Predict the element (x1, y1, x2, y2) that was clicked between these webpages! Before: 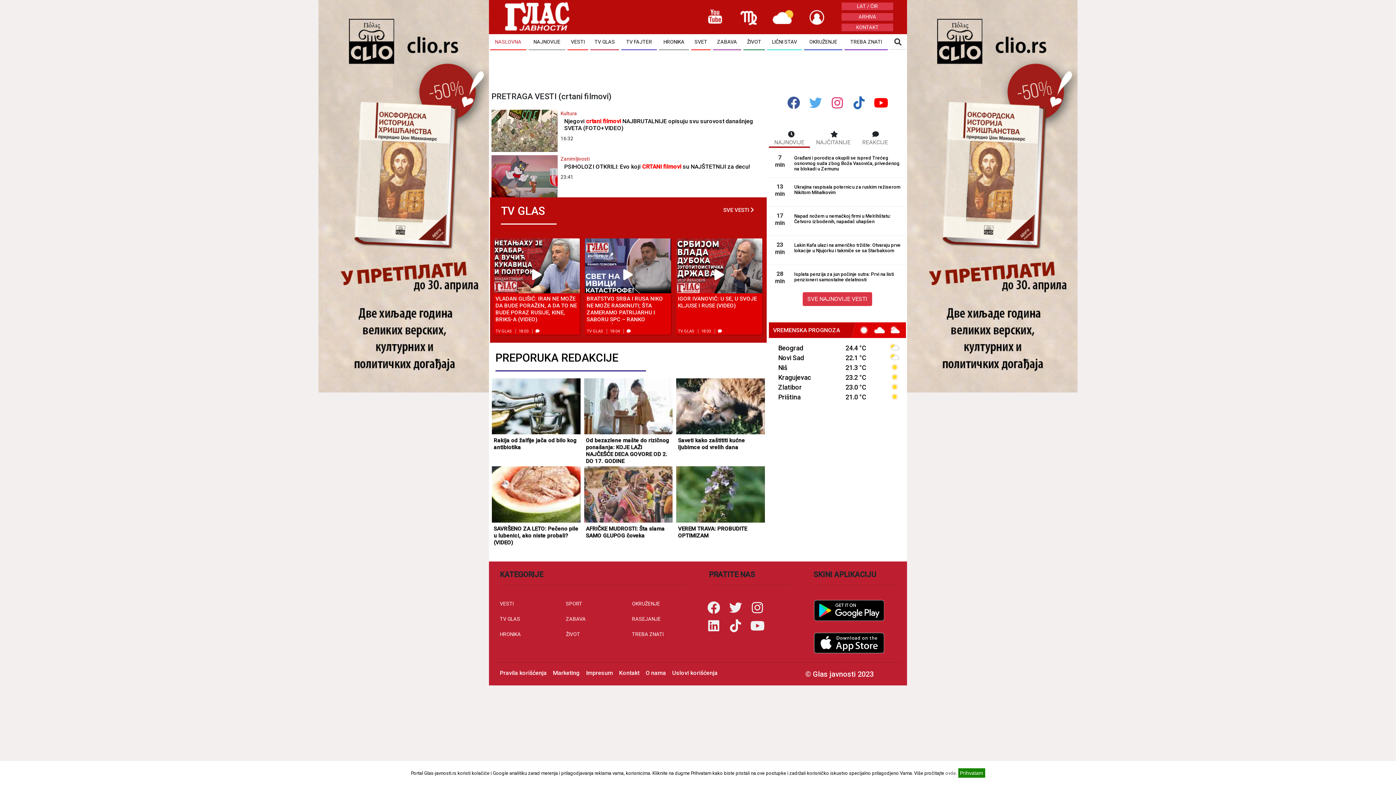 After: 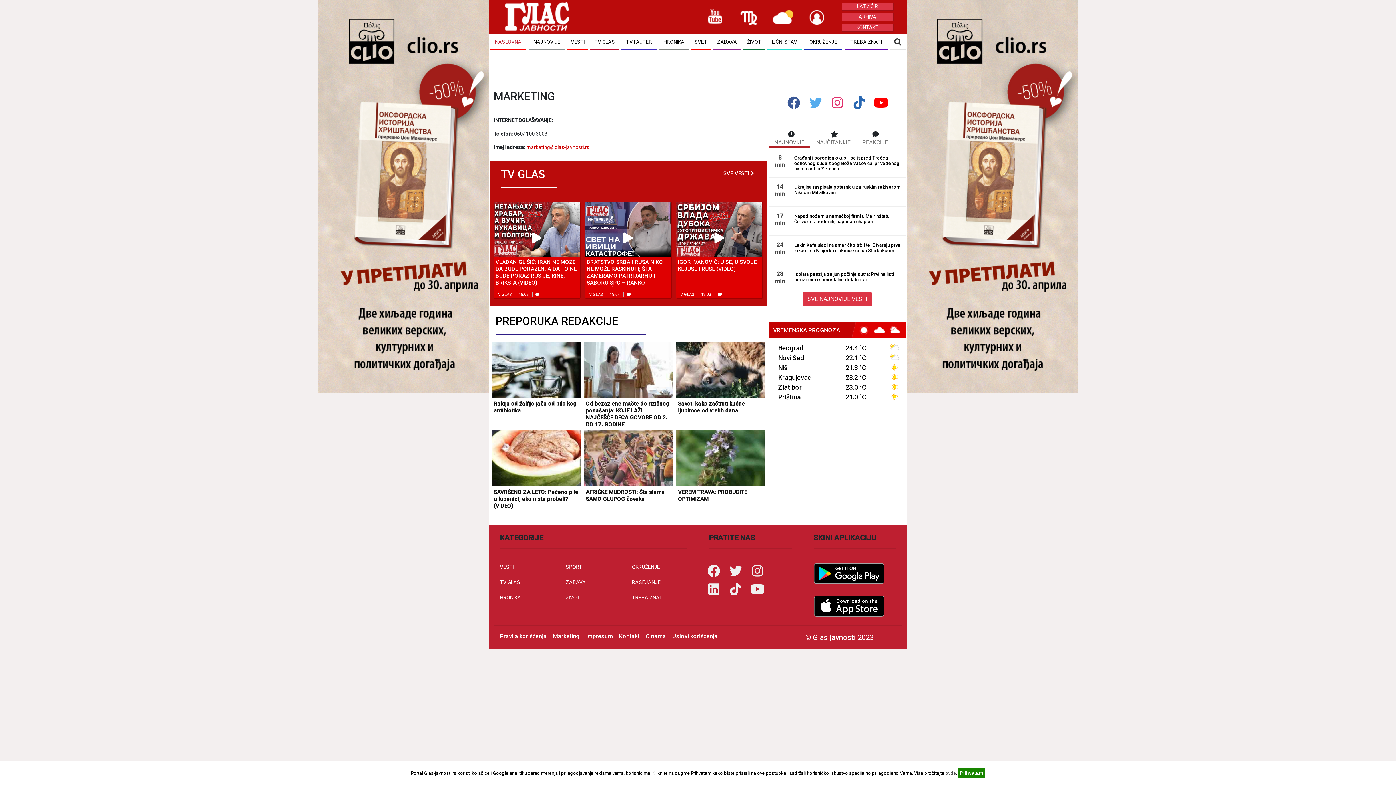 Action: label: Marketing bbox: (553, 669, 585, 676)